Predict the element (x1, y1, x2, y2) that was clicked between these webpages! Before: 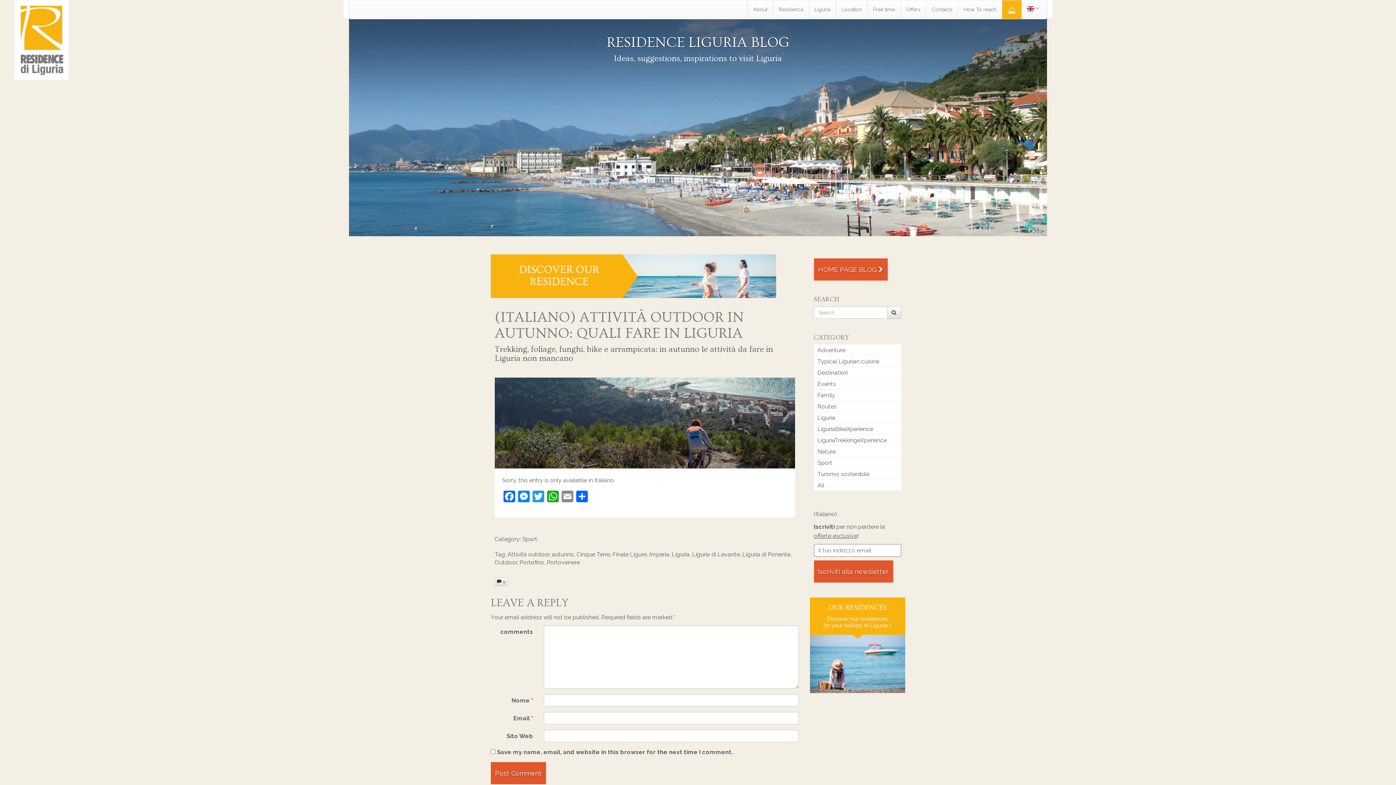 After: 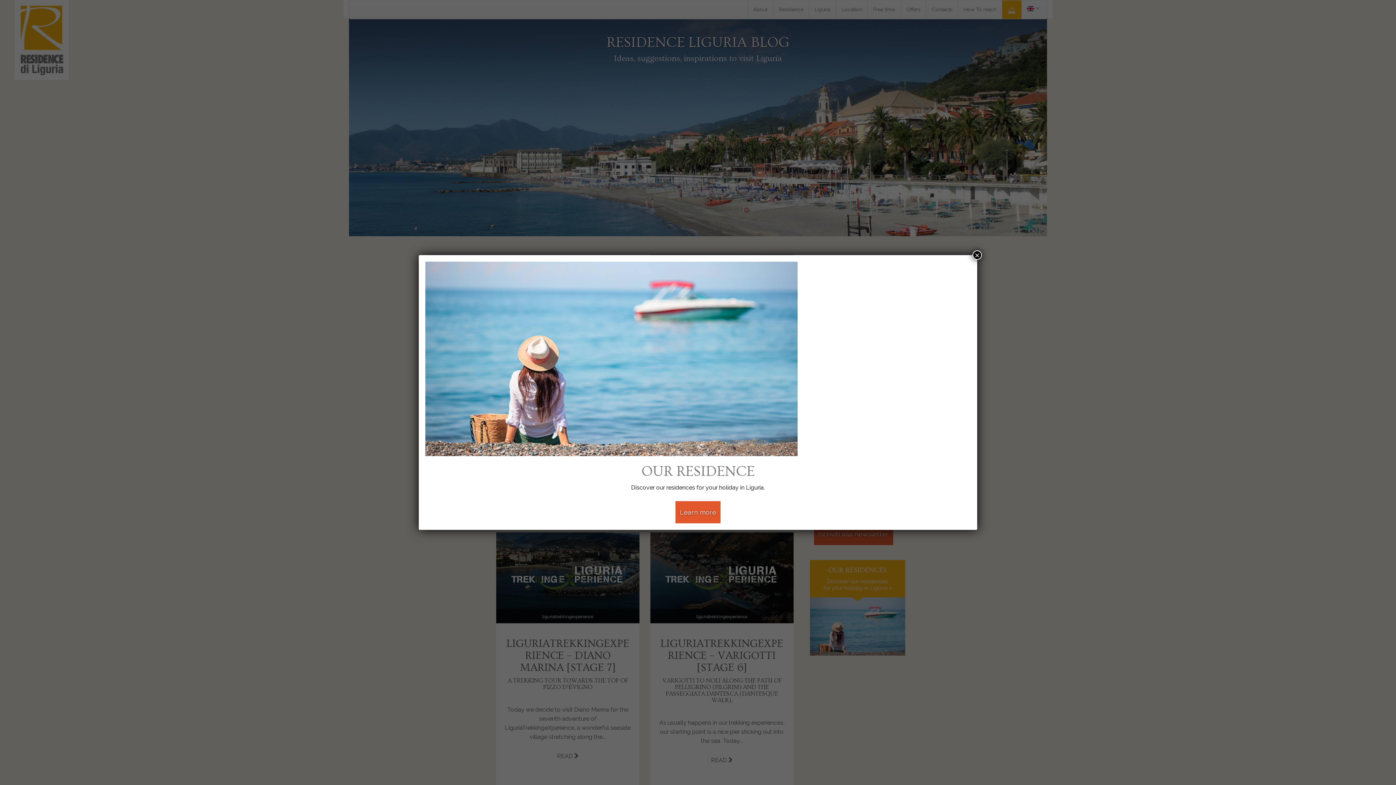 Action: label: HOME PAGE BLOG  bbox: (814, 258, 887, 280)